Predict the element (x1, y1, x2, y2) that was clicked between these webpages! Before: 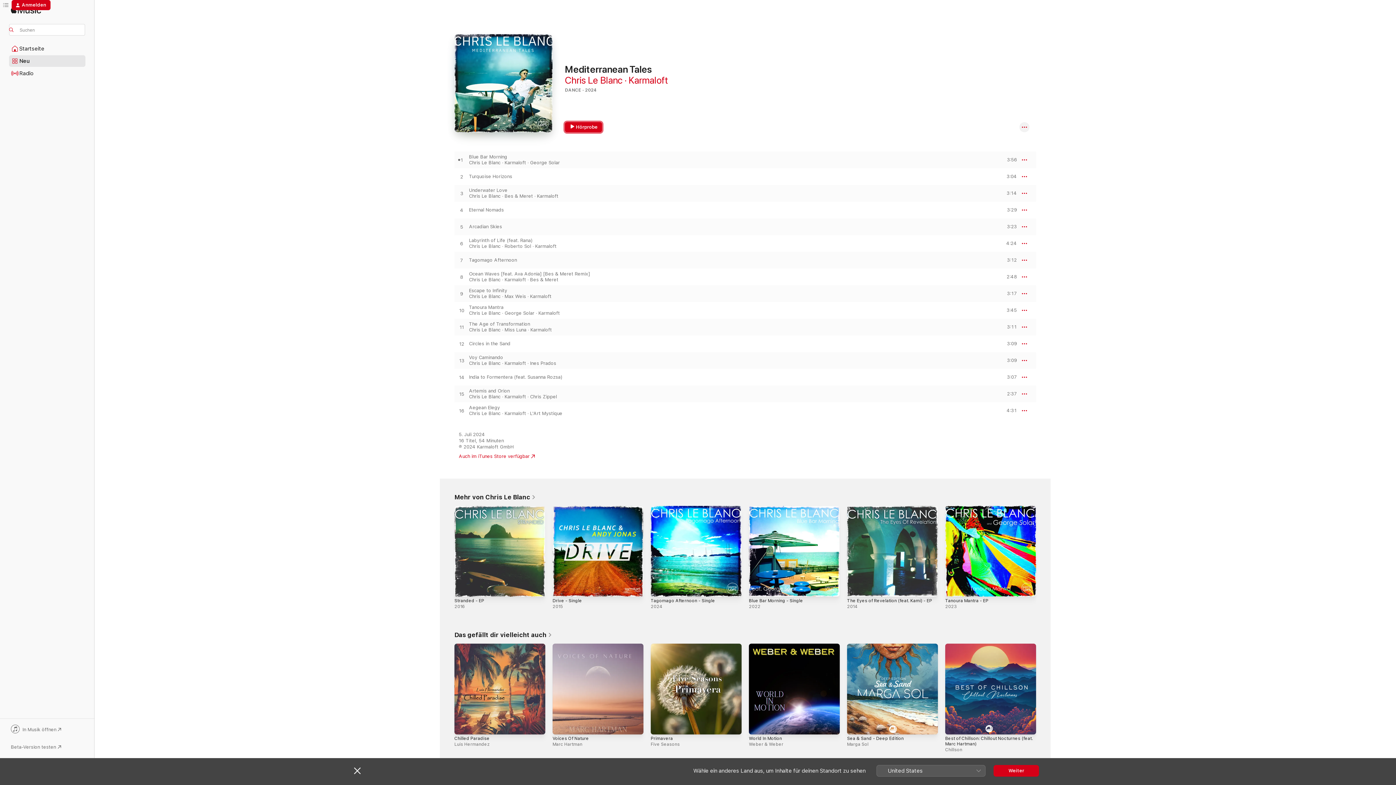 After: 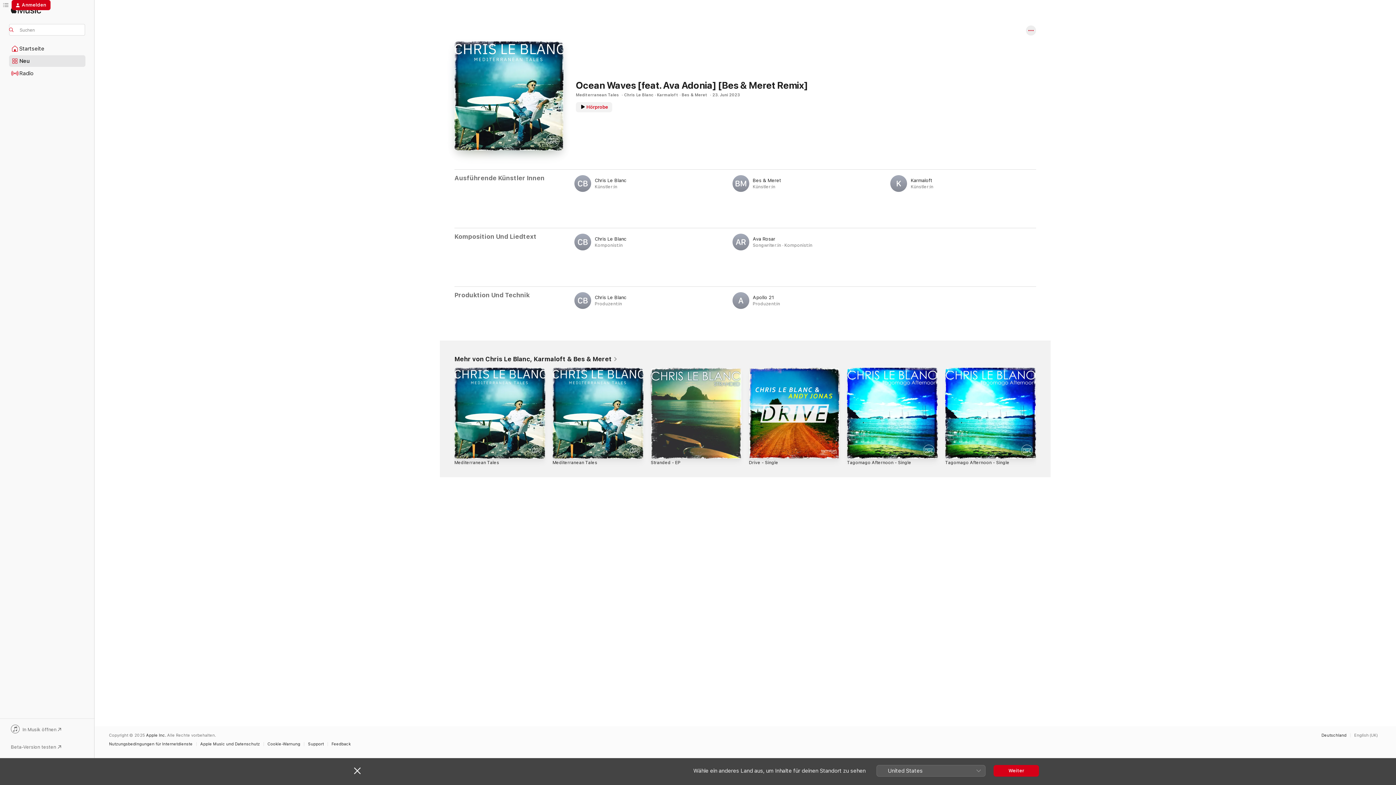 Action: label: Ocean Waves [feat. Ava Adonia] [Bes & Meret Remix] bbox: (469, 271, 756, 277)